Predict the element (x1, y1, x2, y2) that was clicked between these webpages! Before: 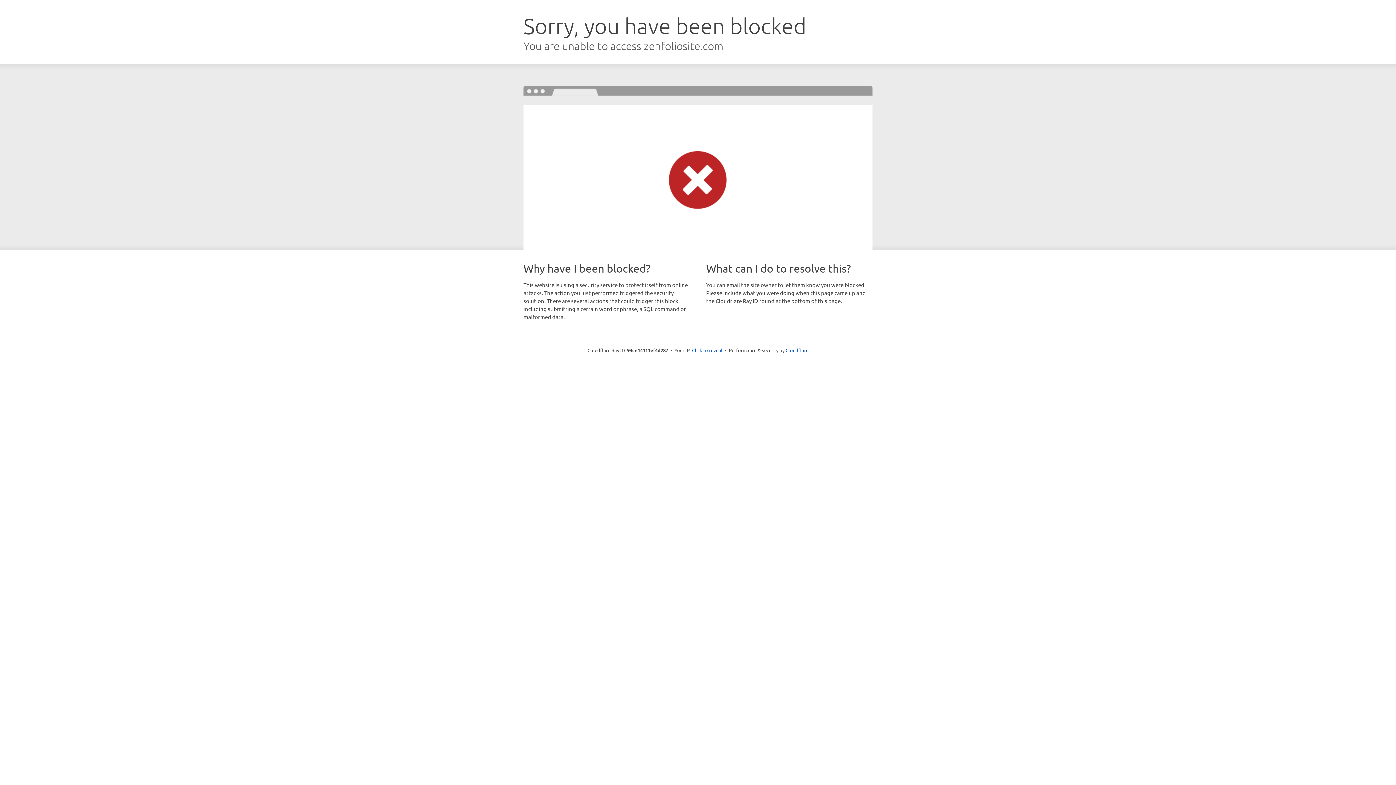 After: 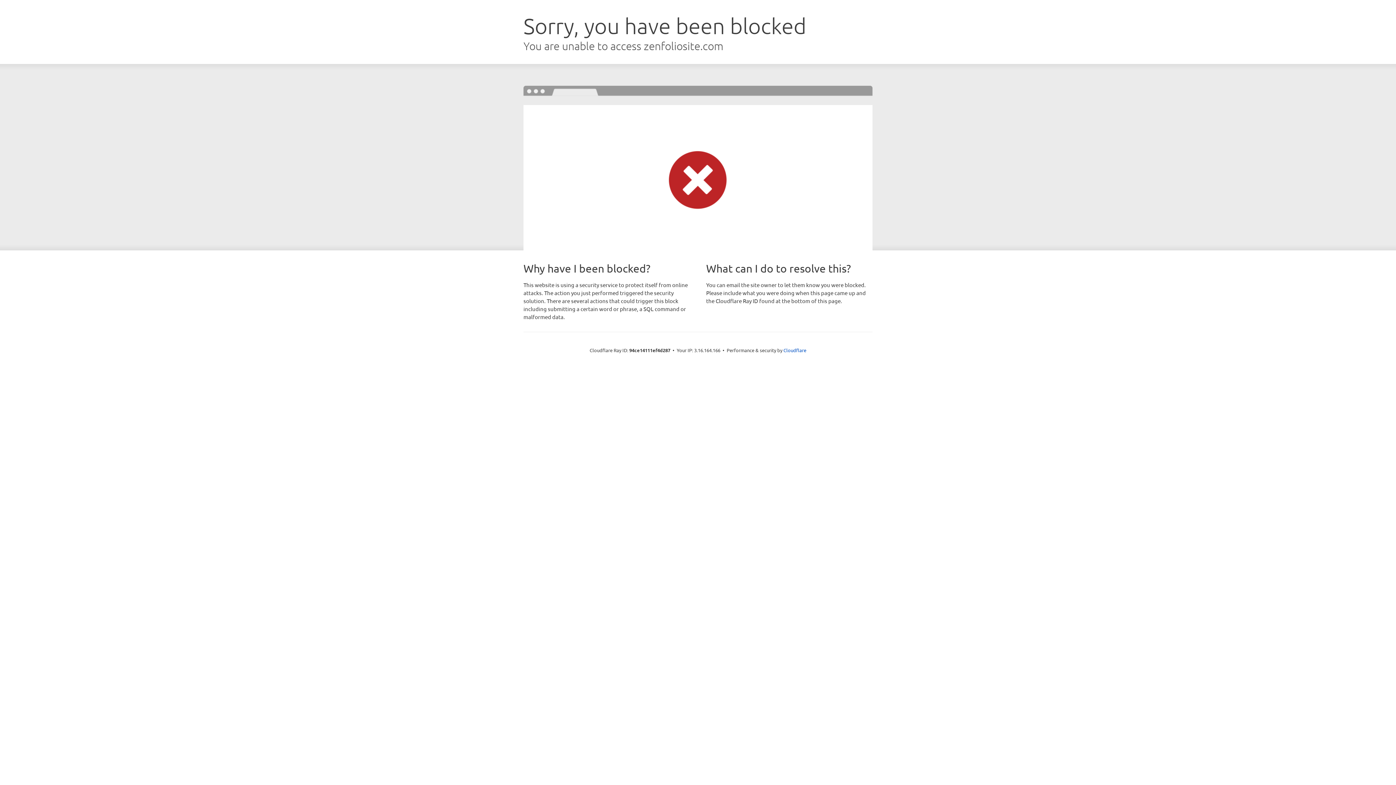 Action: label: Click to reveal bbox: (692, 346, 722, 353)